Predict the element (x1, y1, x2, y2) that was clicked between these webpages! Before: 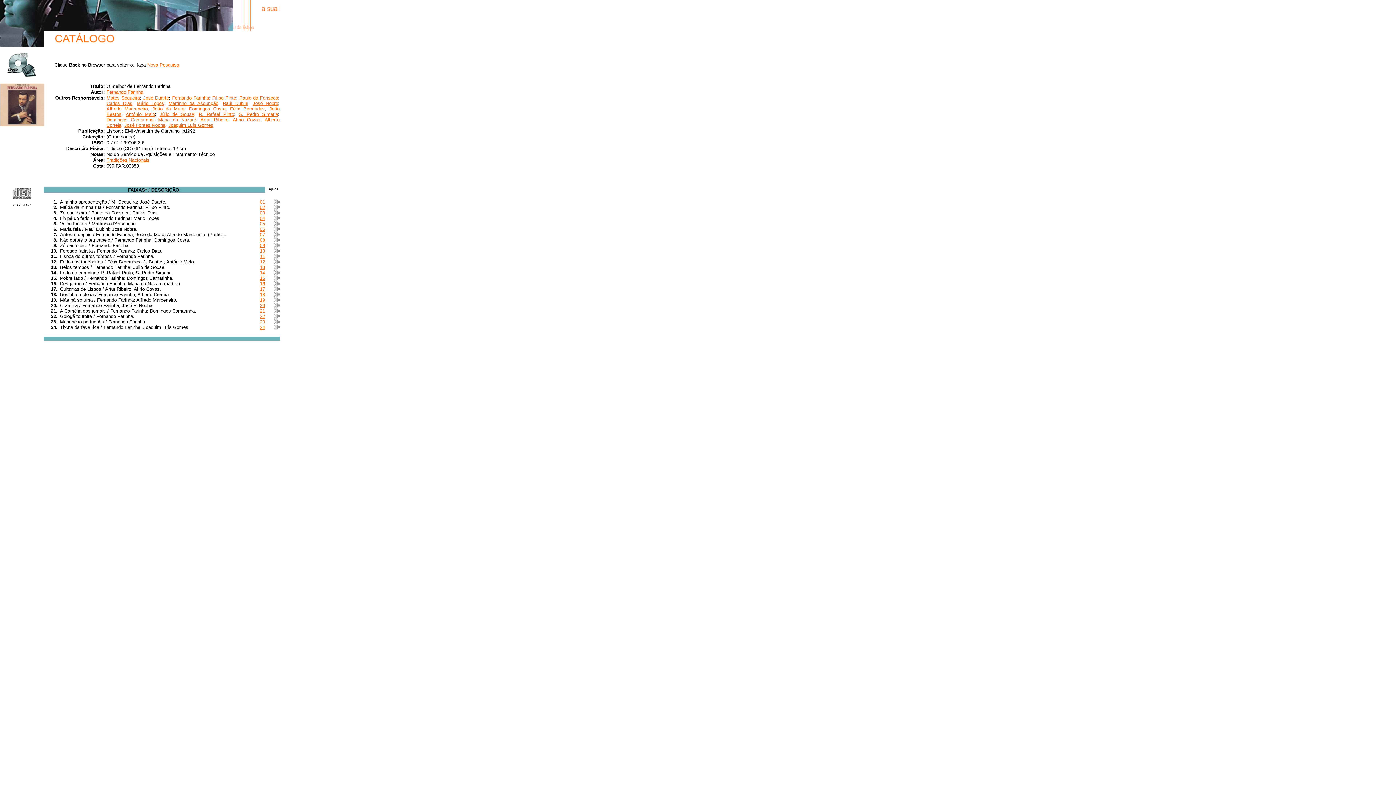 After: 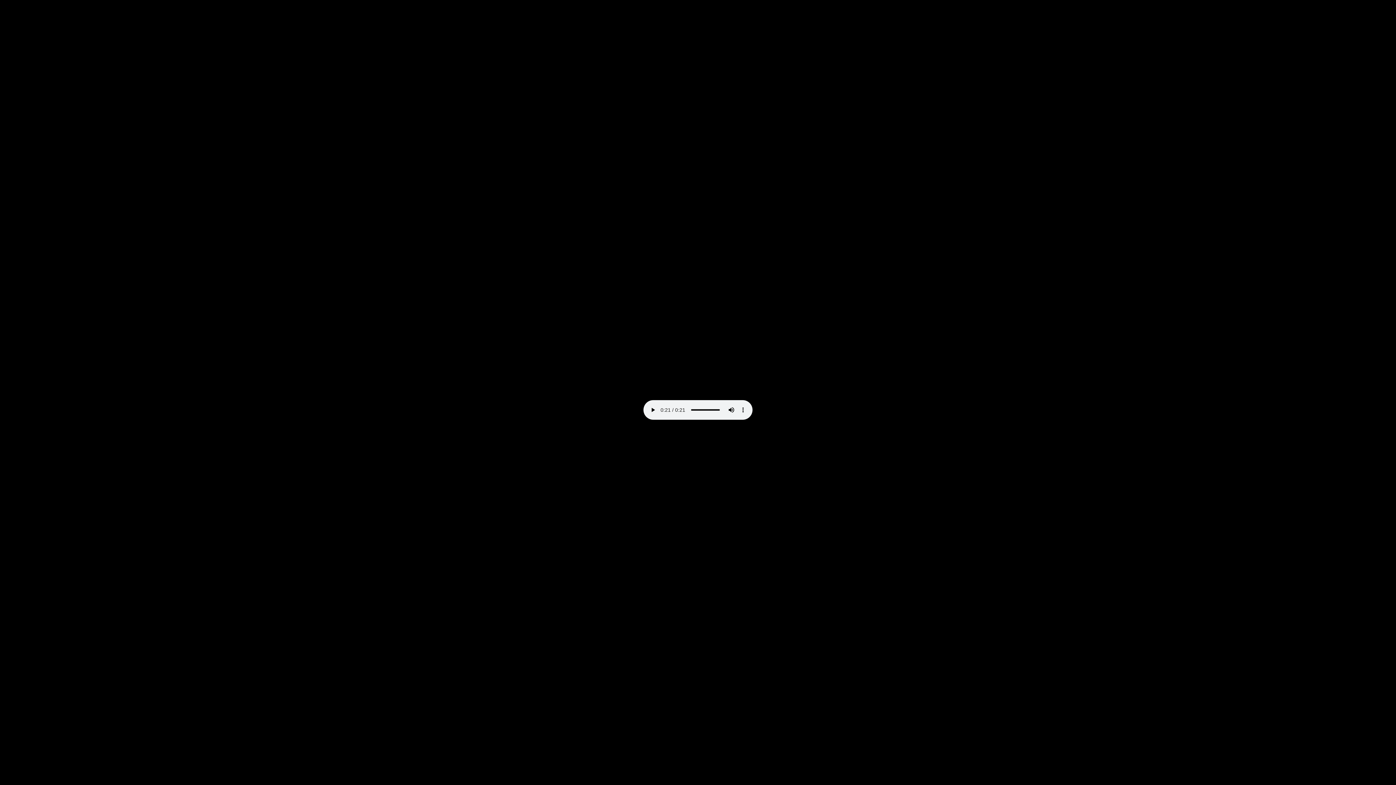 Action: bbox: (260, 319, 265, 324) label: 23